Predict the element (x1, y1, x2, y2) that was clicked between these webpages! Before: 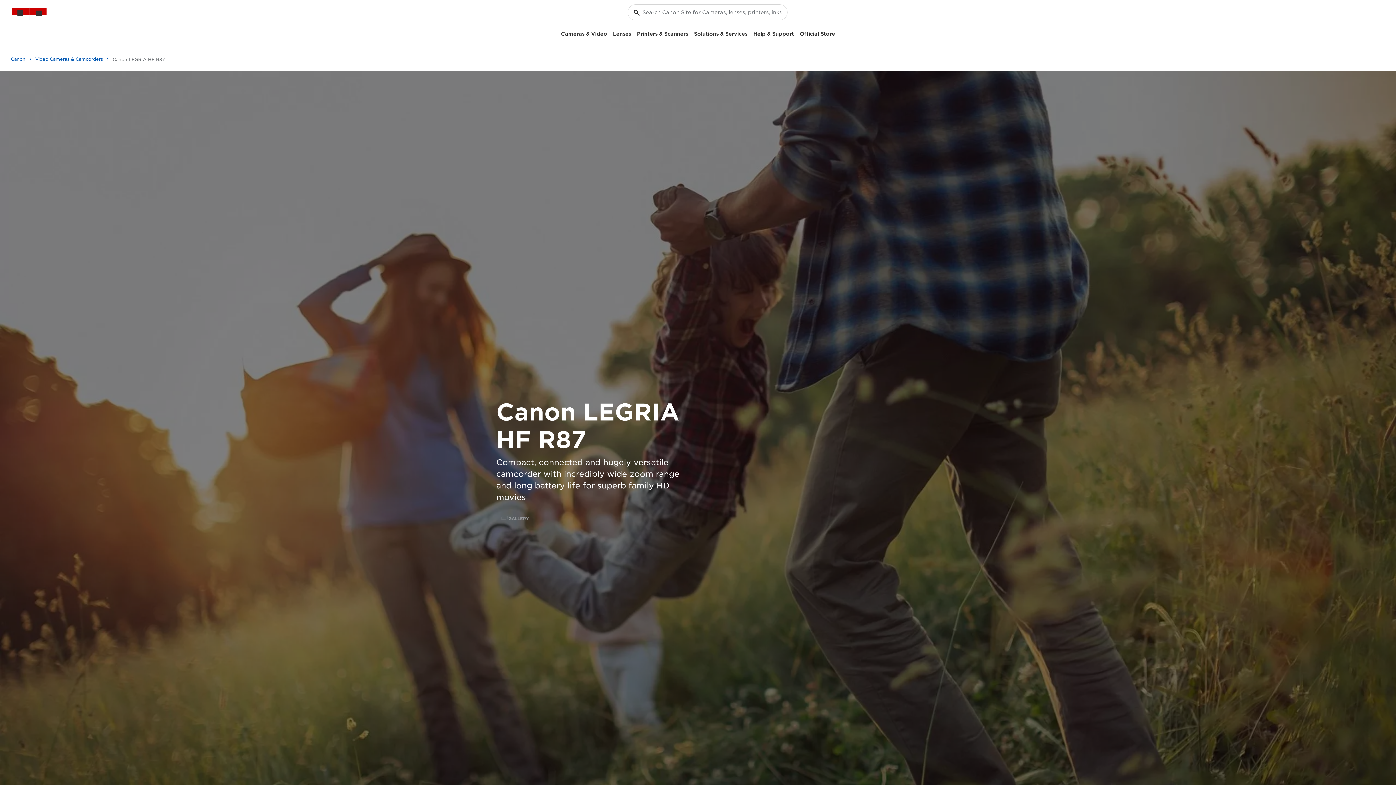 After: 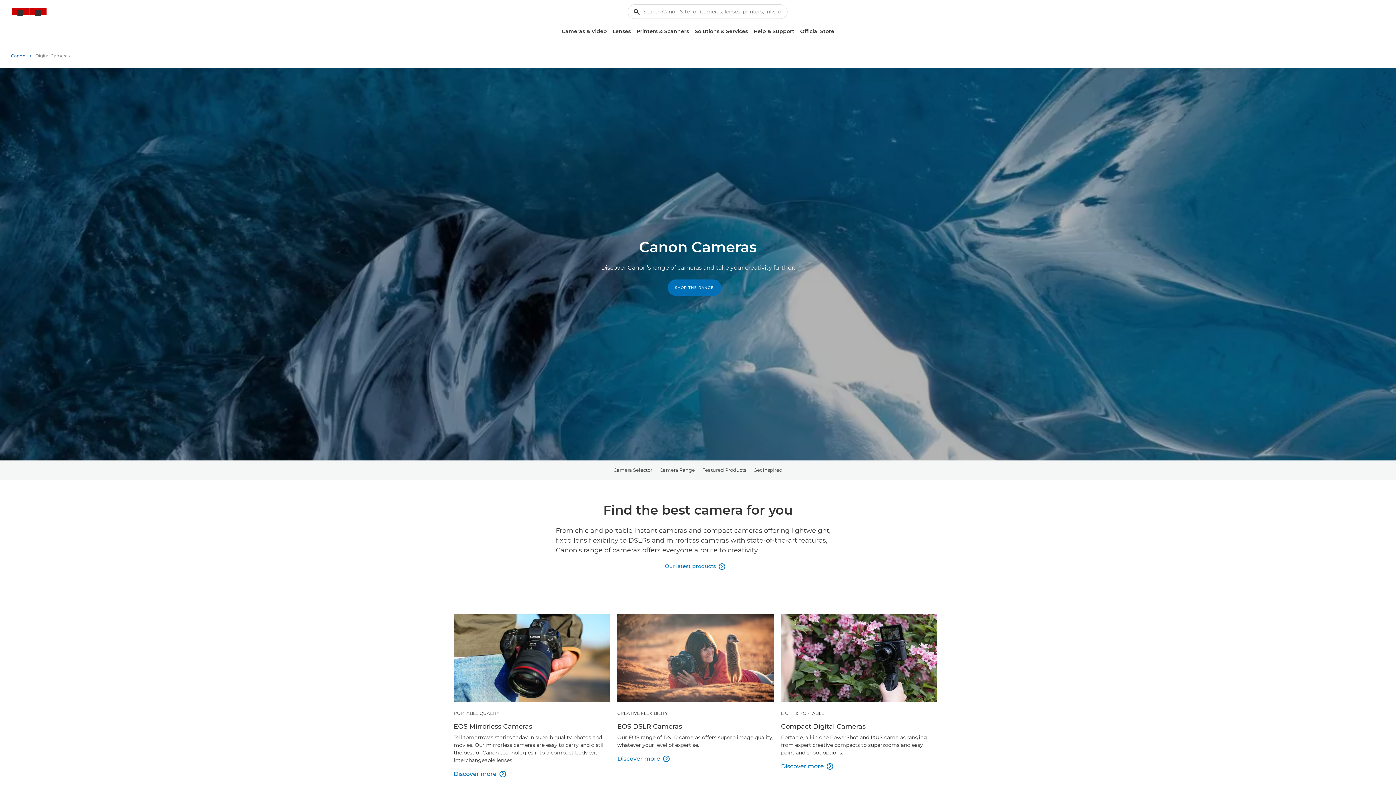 Action: label: Cameras & Video bbox: (558, 28, 610, 39)